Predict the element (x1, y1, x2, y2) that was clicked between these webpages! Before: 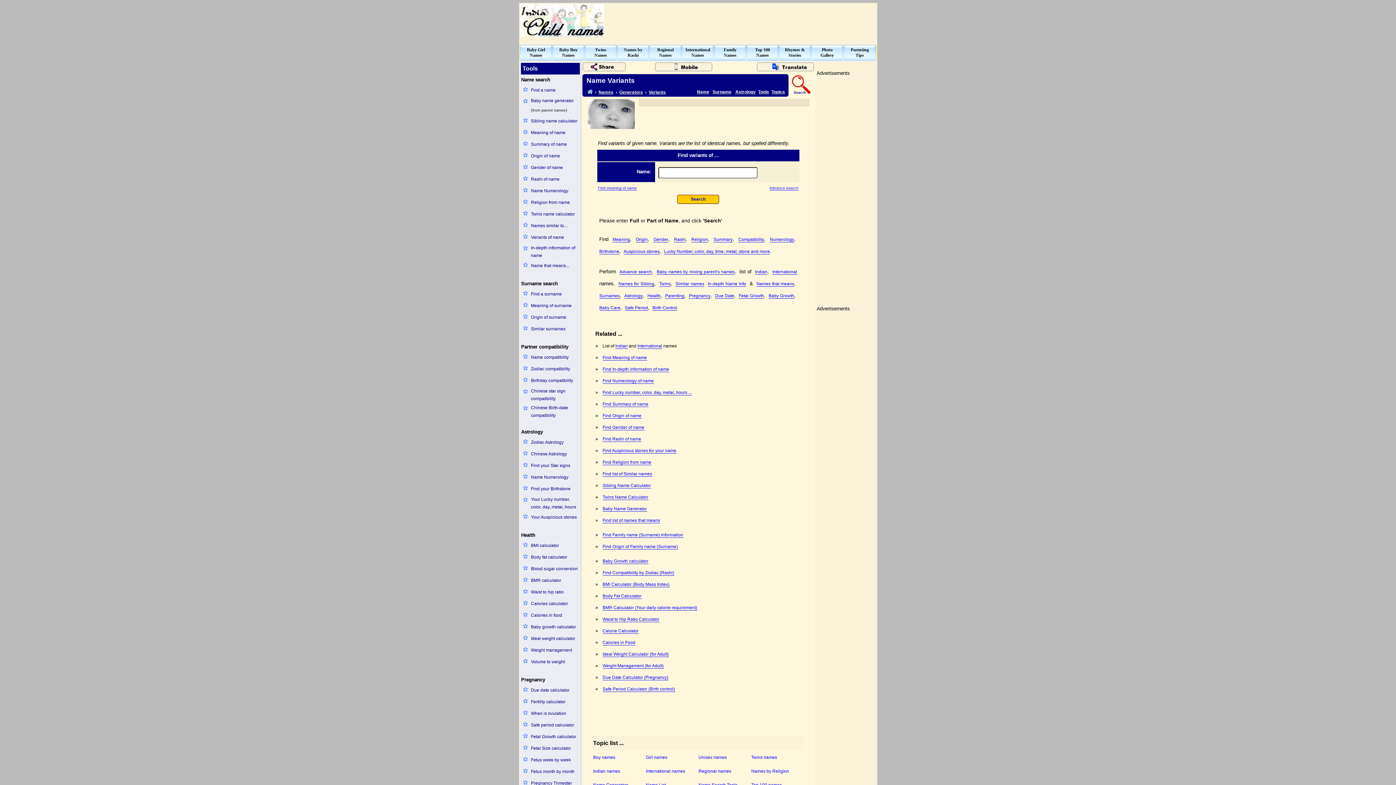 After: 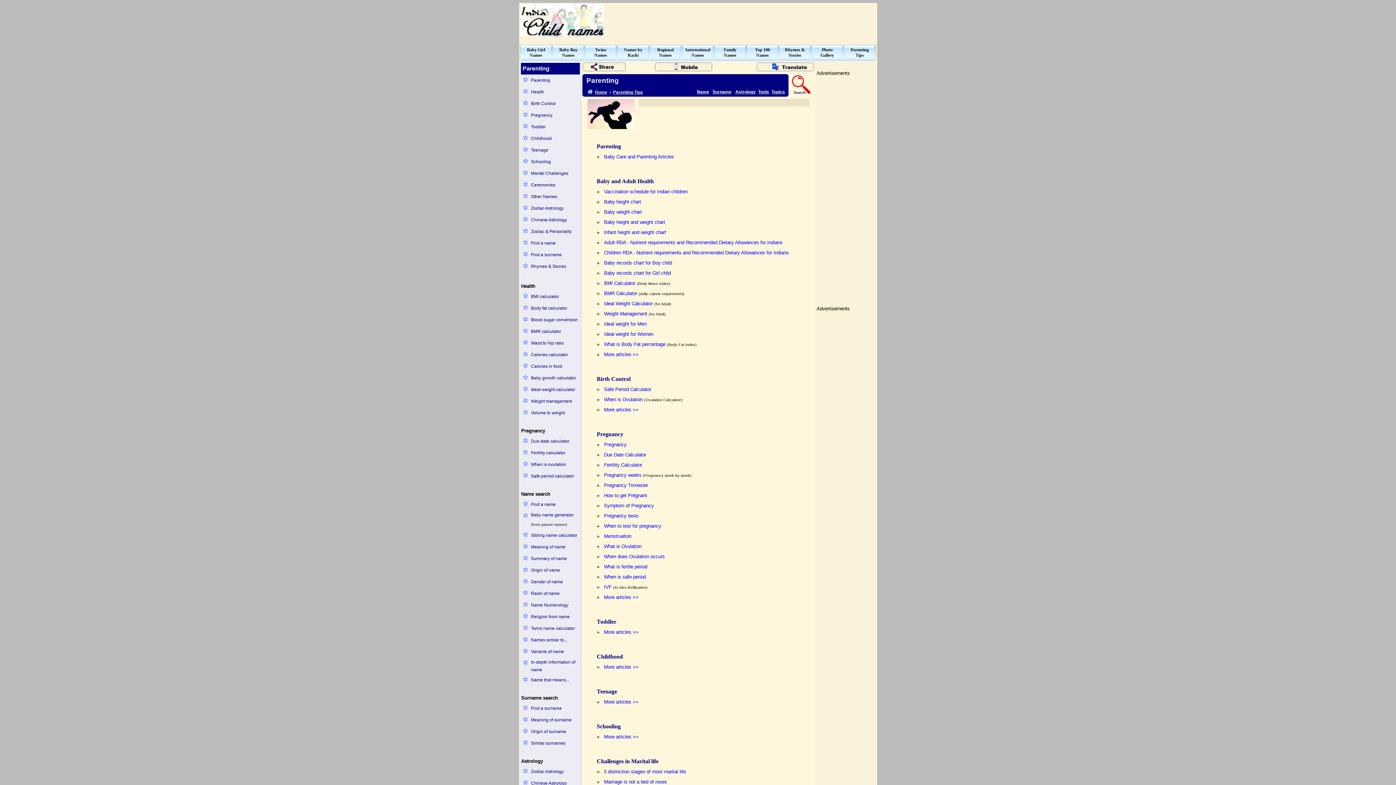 Action: label: Parenting bbox: (665, 293, 684, 298)